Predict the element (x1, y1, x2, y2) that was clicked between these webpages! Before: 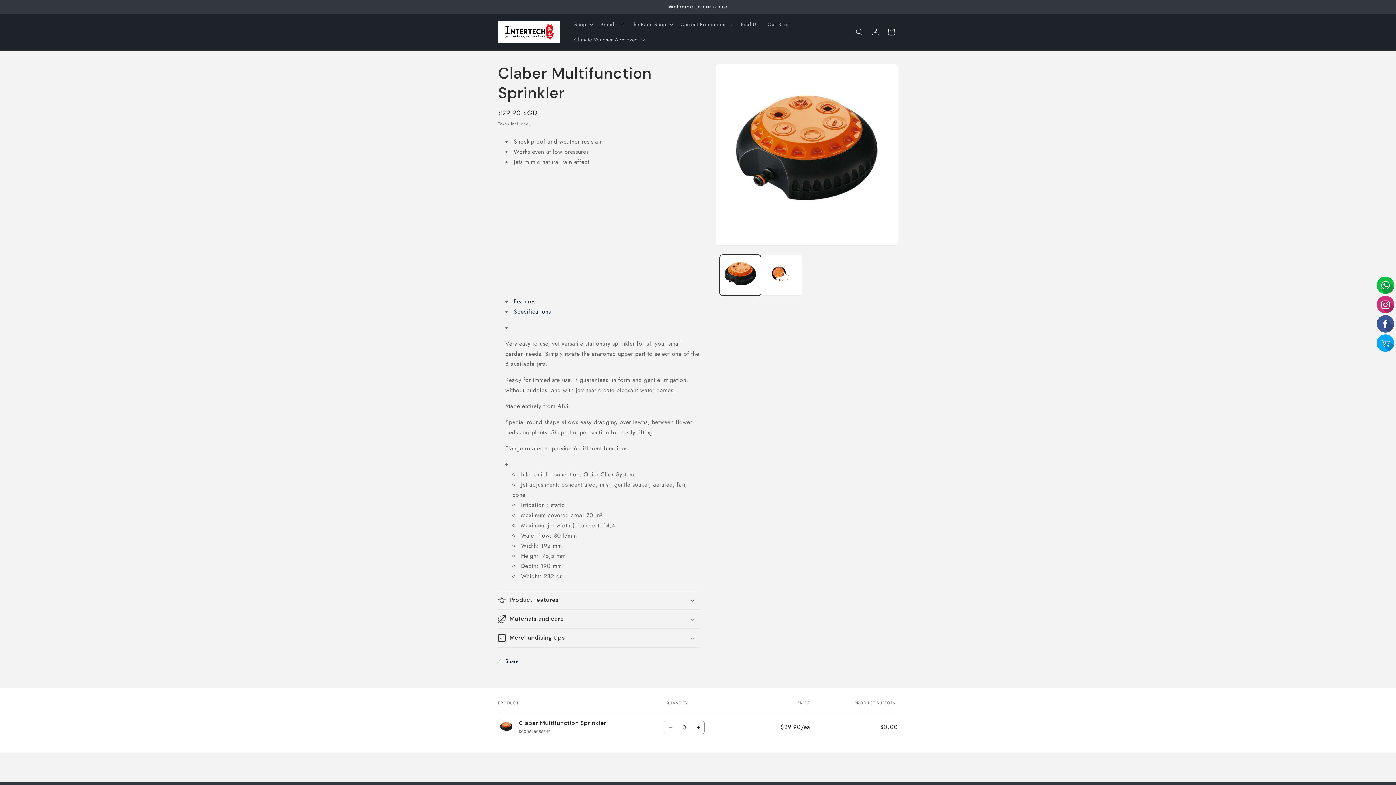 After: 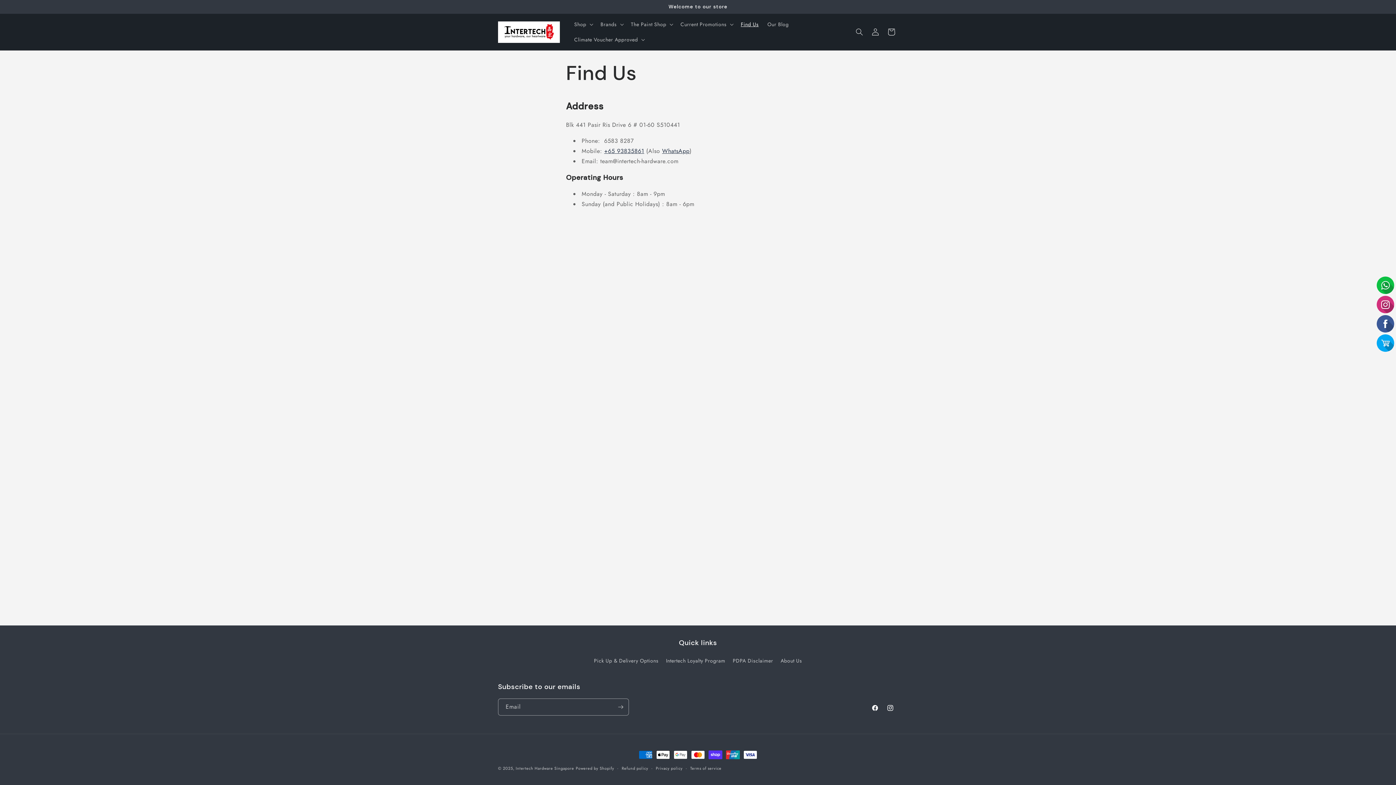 Action: bbox: (736, 16, 763, 32) label: Find Us